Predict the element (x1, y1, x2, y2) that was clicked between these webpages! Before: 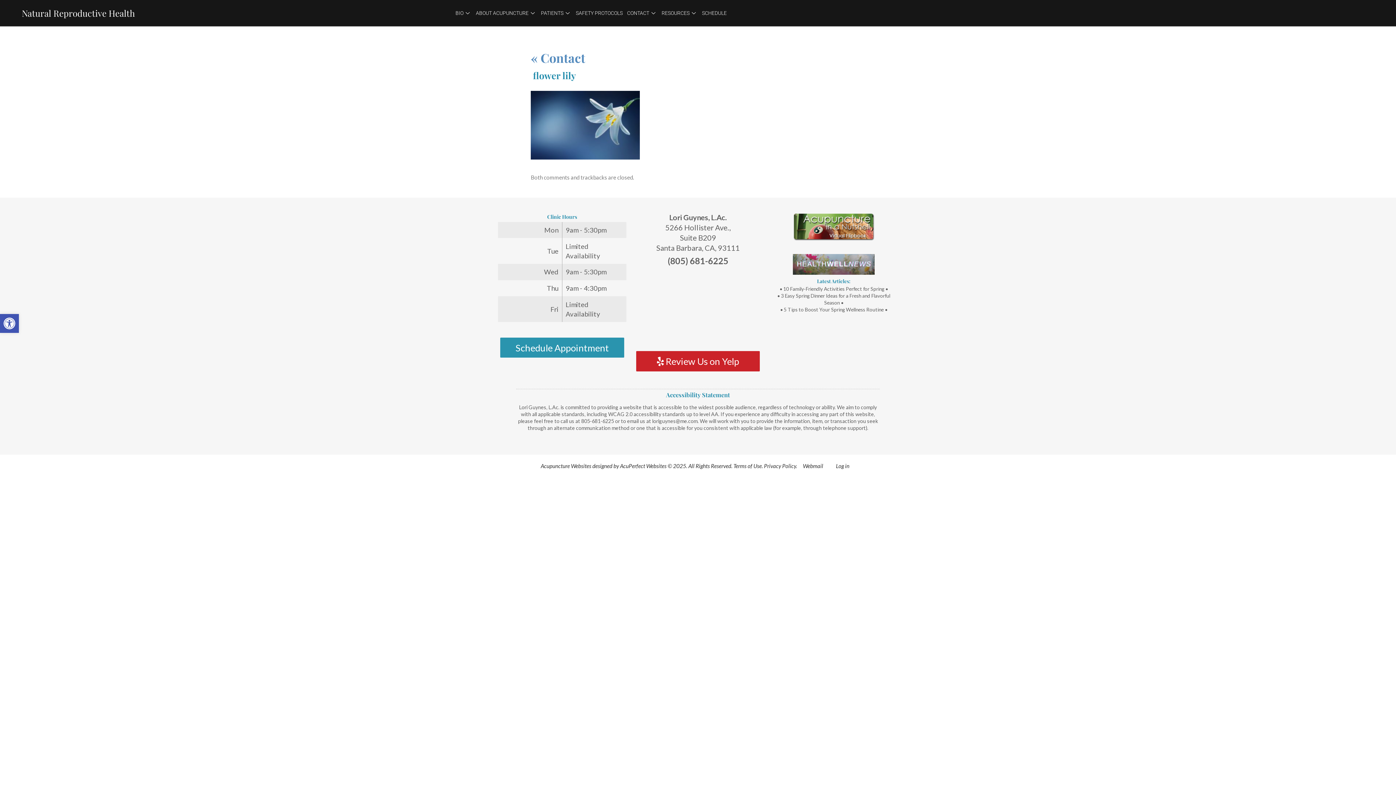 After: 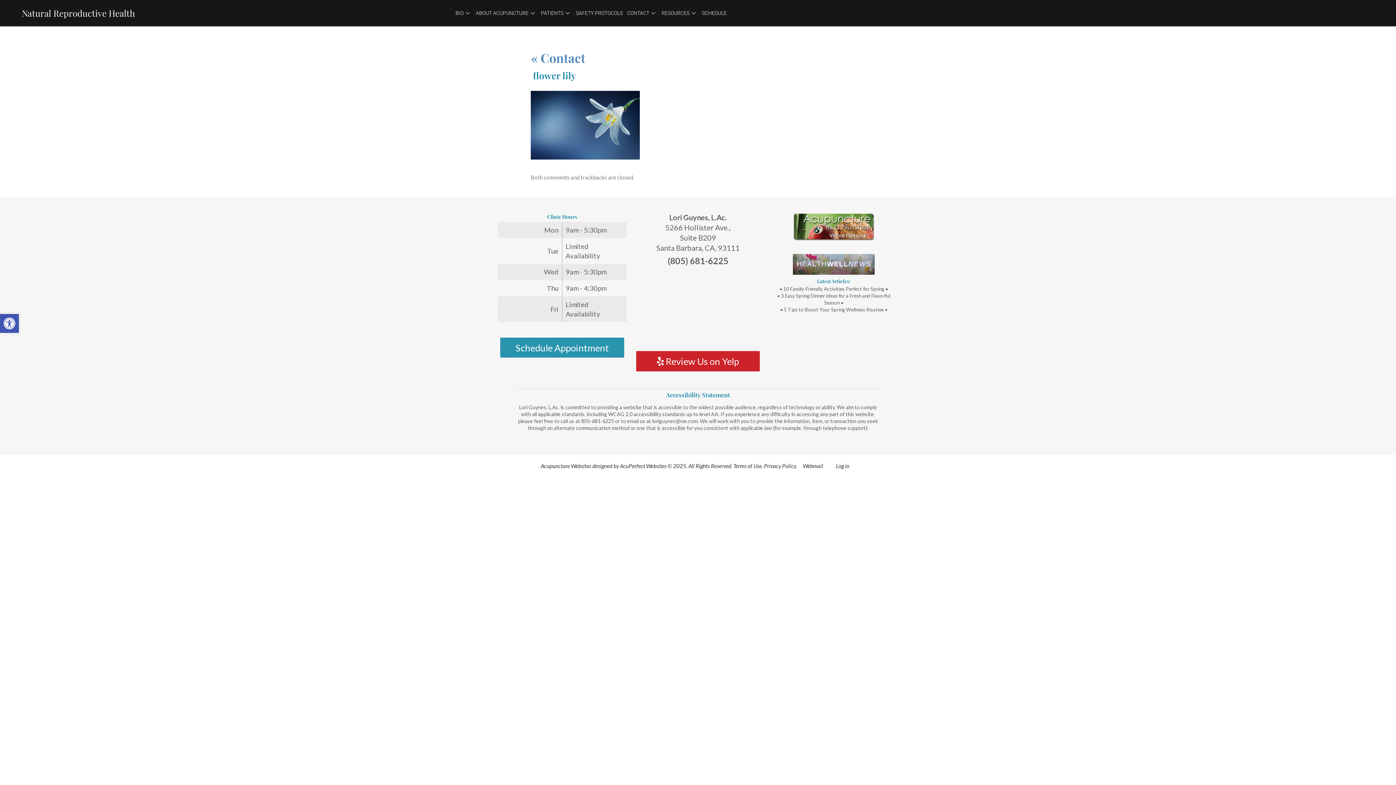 Action: label: Acupuncture Websites bbox: (540, 463, 591, 469)